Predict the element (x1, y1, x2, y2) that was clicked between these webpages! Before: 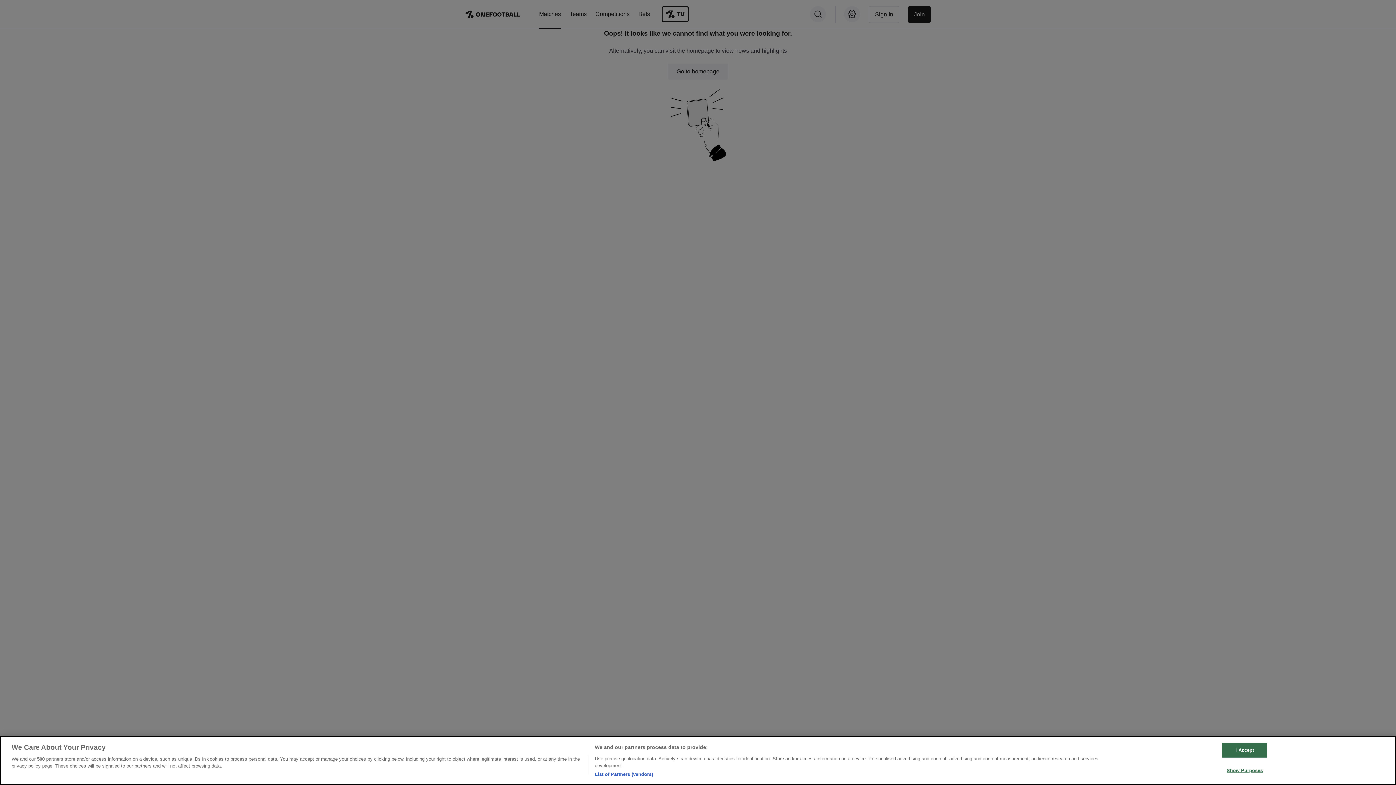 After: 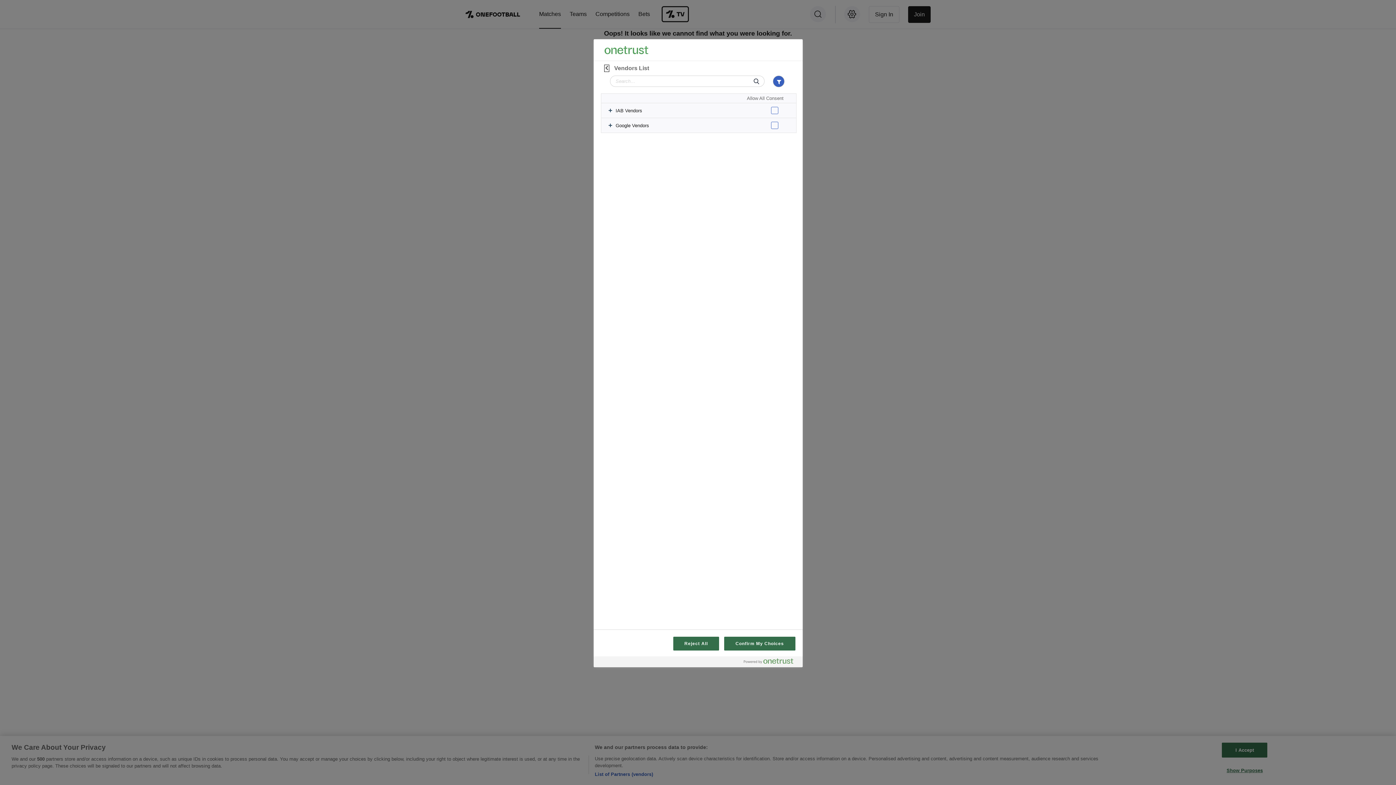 Action: bbox: (594, 771, 653, 778) label: List of Partners (vendors)